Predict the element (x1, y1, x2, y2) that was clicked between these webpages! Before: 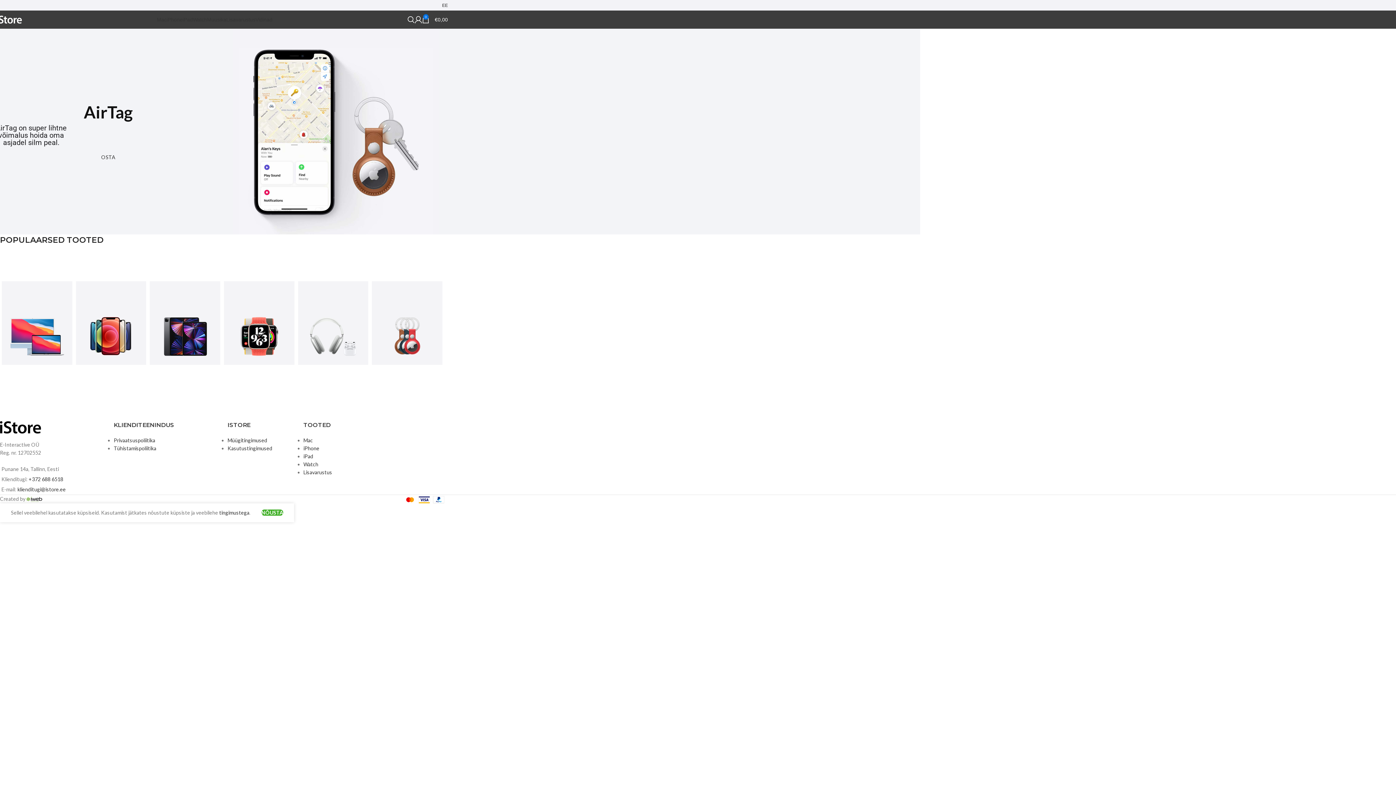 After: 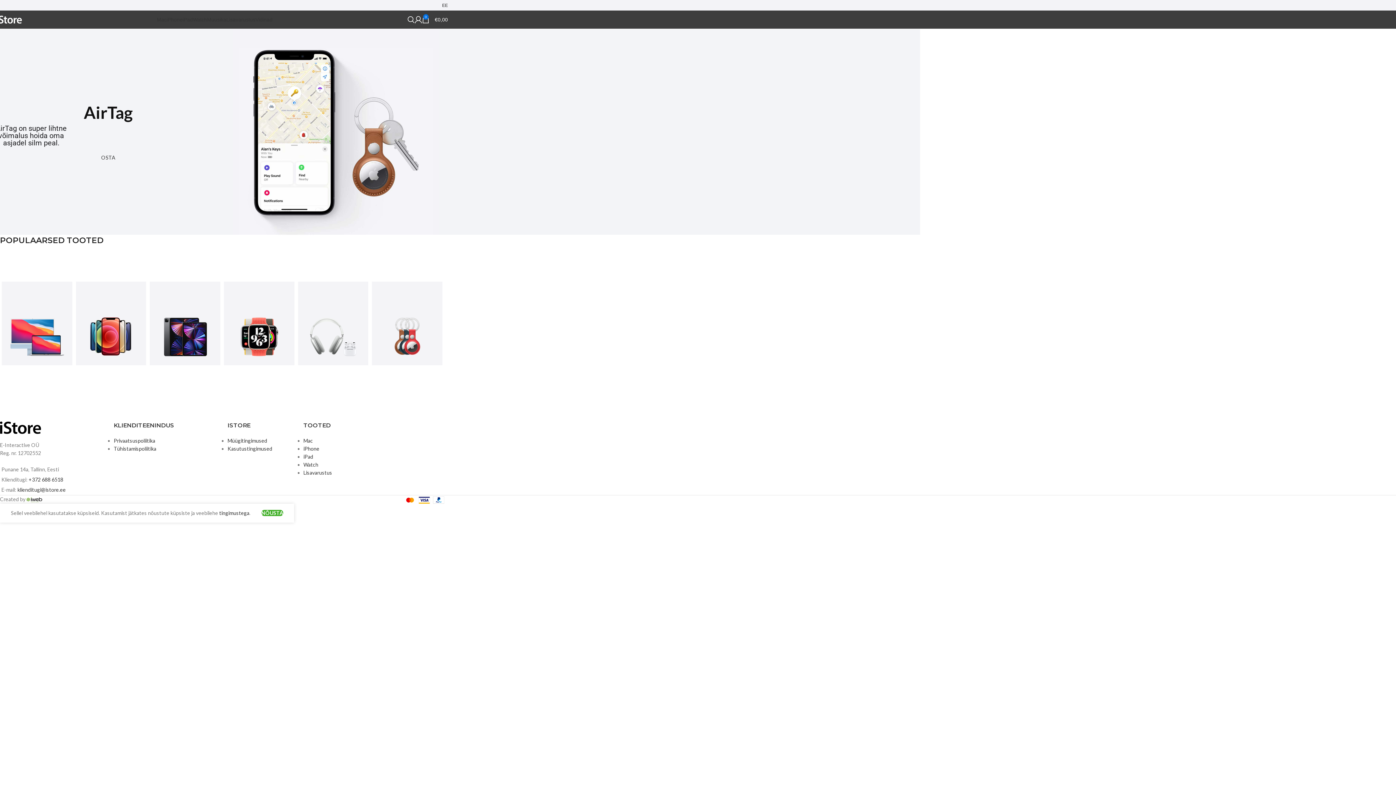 Action: bbox: (26, 496, 42, 502)